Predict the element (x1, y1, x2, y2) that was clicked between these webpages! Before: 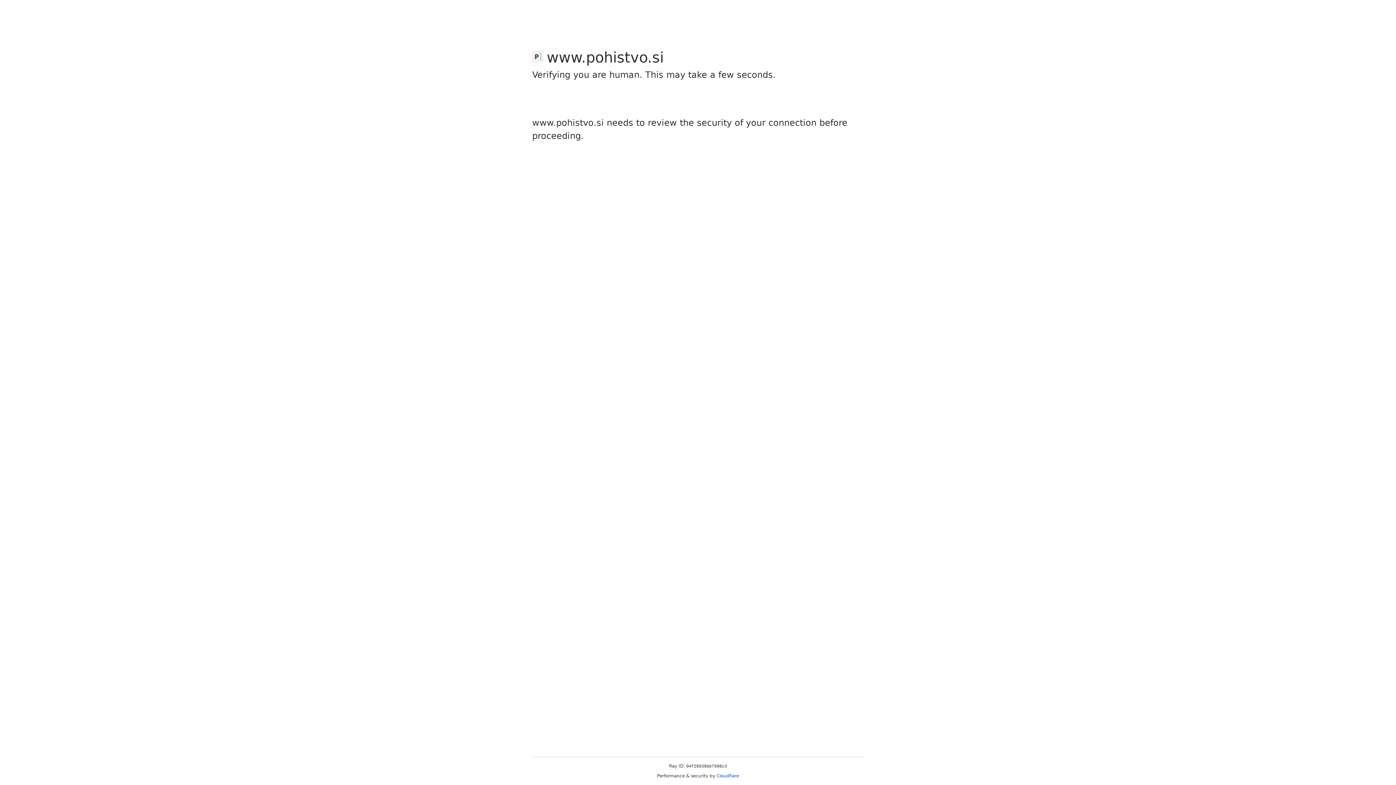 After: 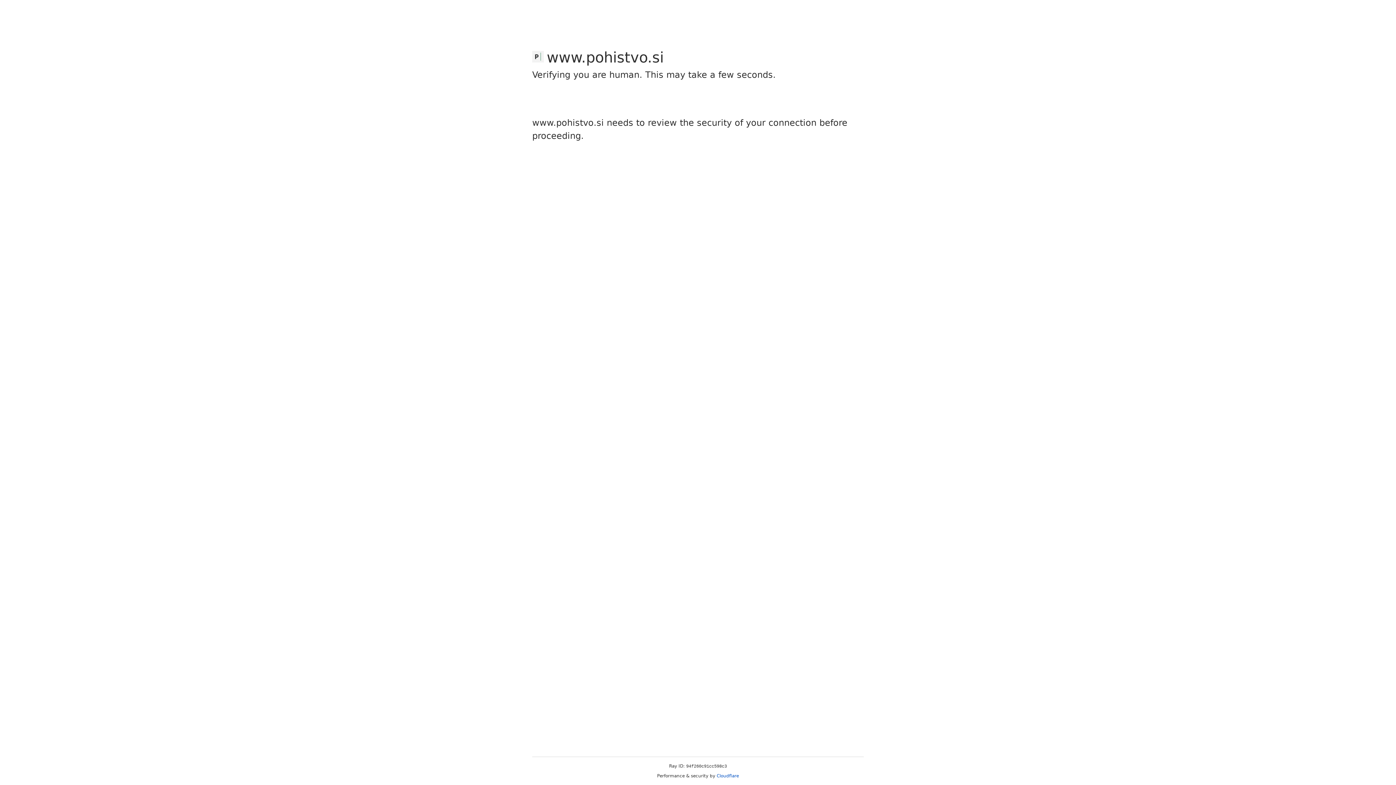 Action: label: Cloudflare bbox: (716, 773, 739, 778)